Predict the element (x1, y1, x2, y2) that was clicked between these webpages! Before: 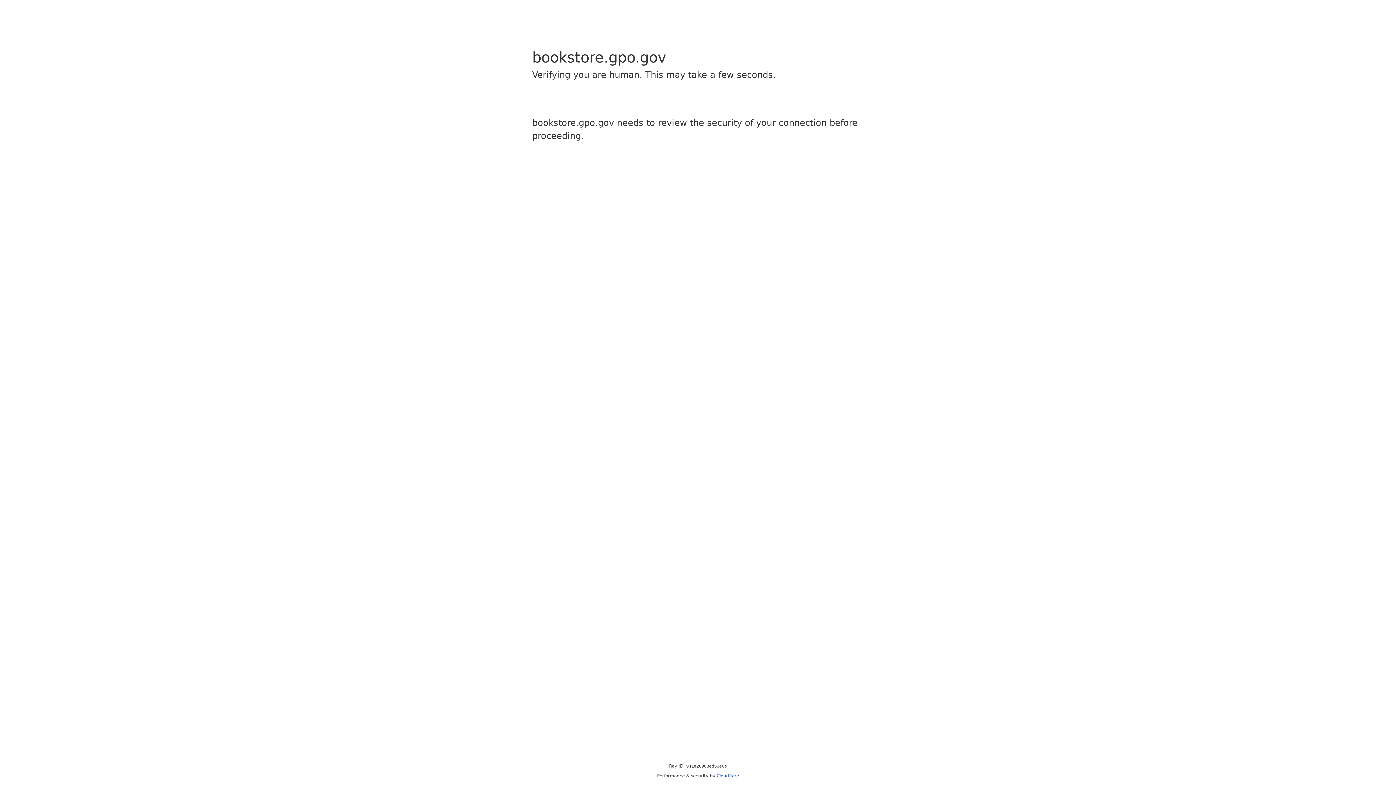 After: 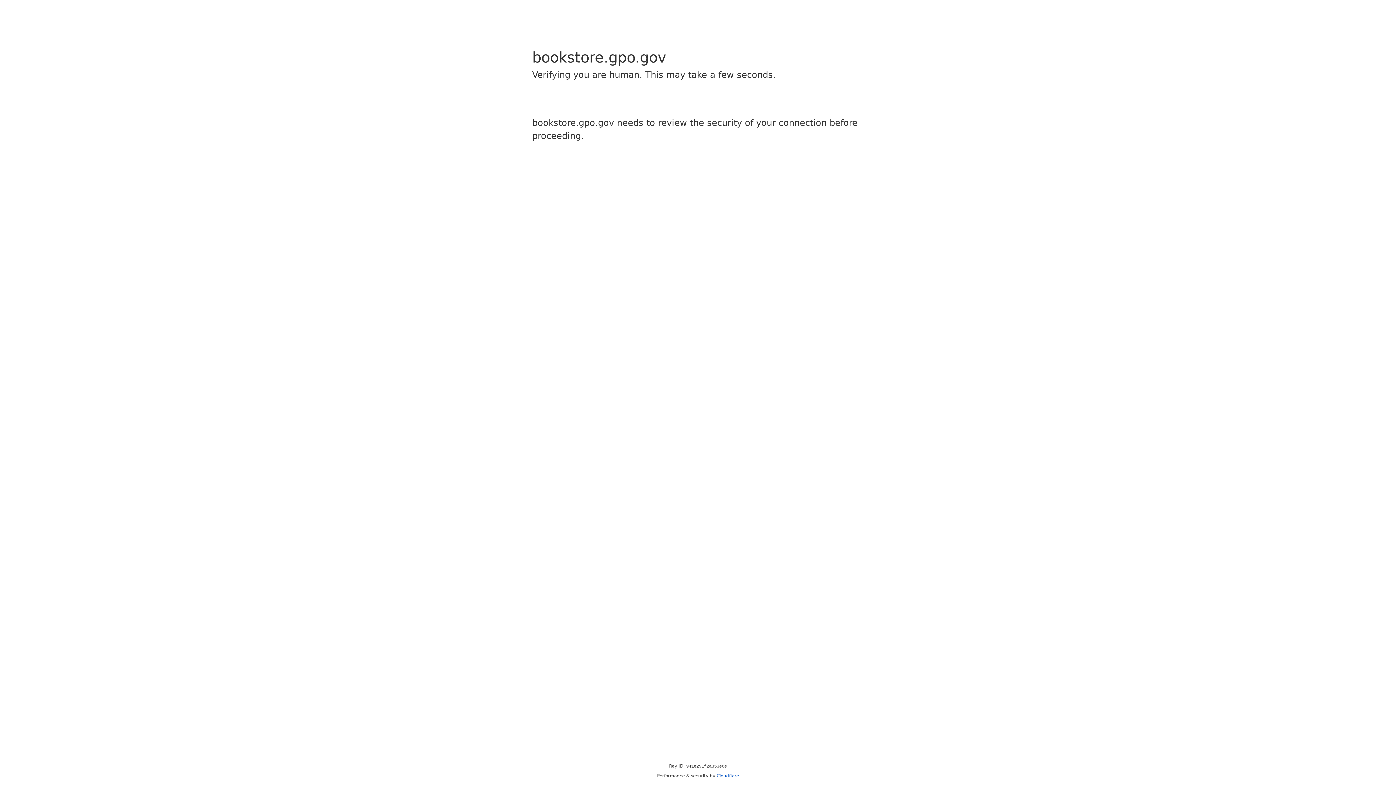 Action: label: Cloudflare bbox: (716, 773, 739, 778)